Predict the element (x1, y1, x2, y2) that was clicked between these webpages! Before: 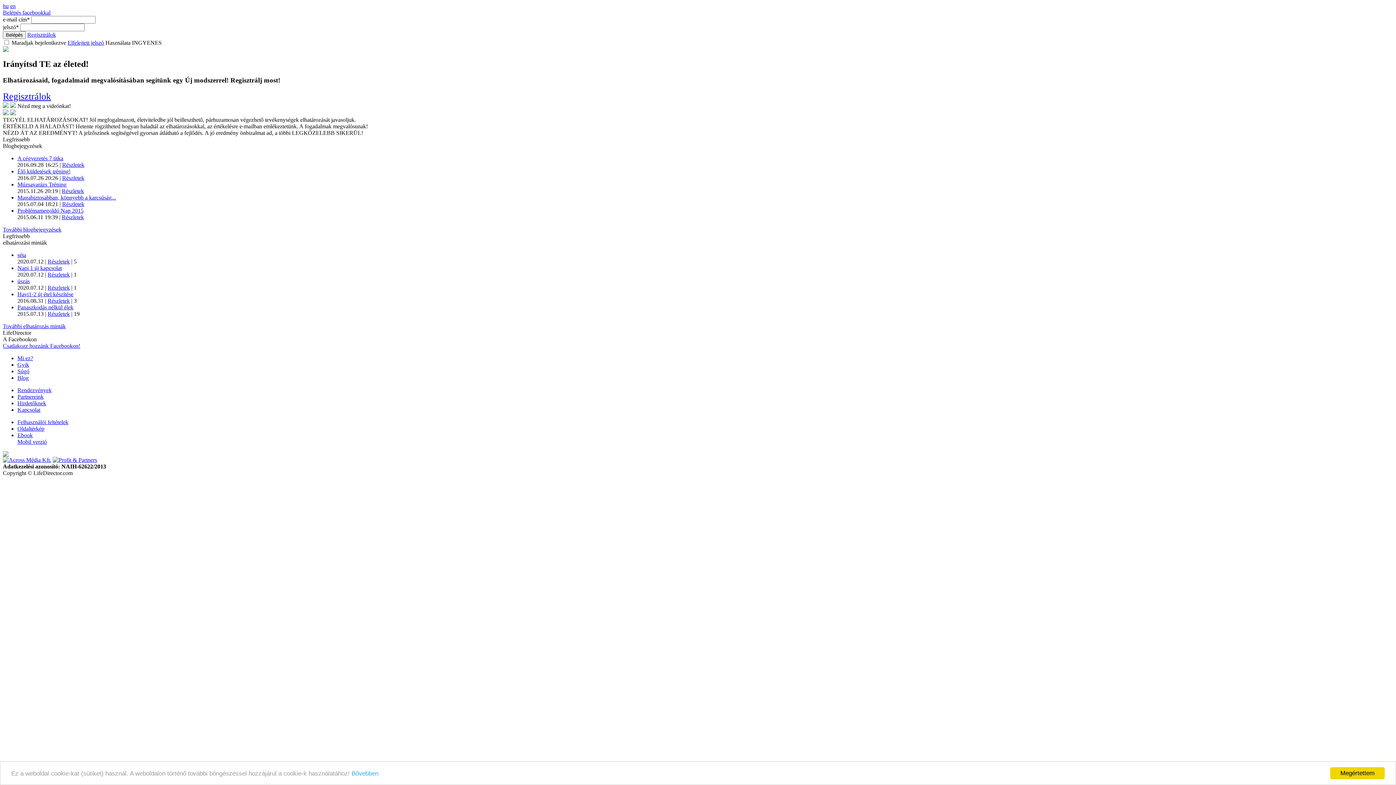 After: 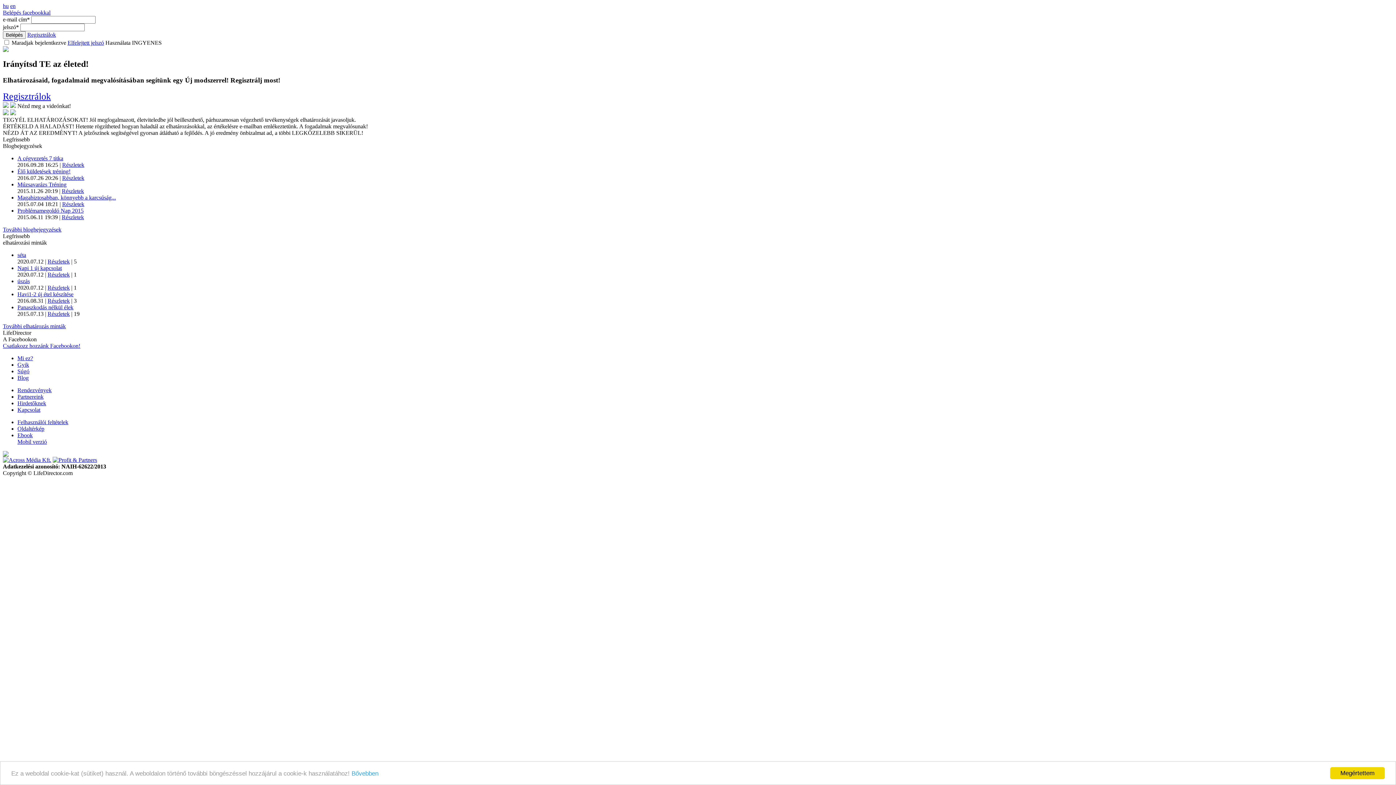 Action: label: Regisztrálok bbox: (27, 31, 56, 37)